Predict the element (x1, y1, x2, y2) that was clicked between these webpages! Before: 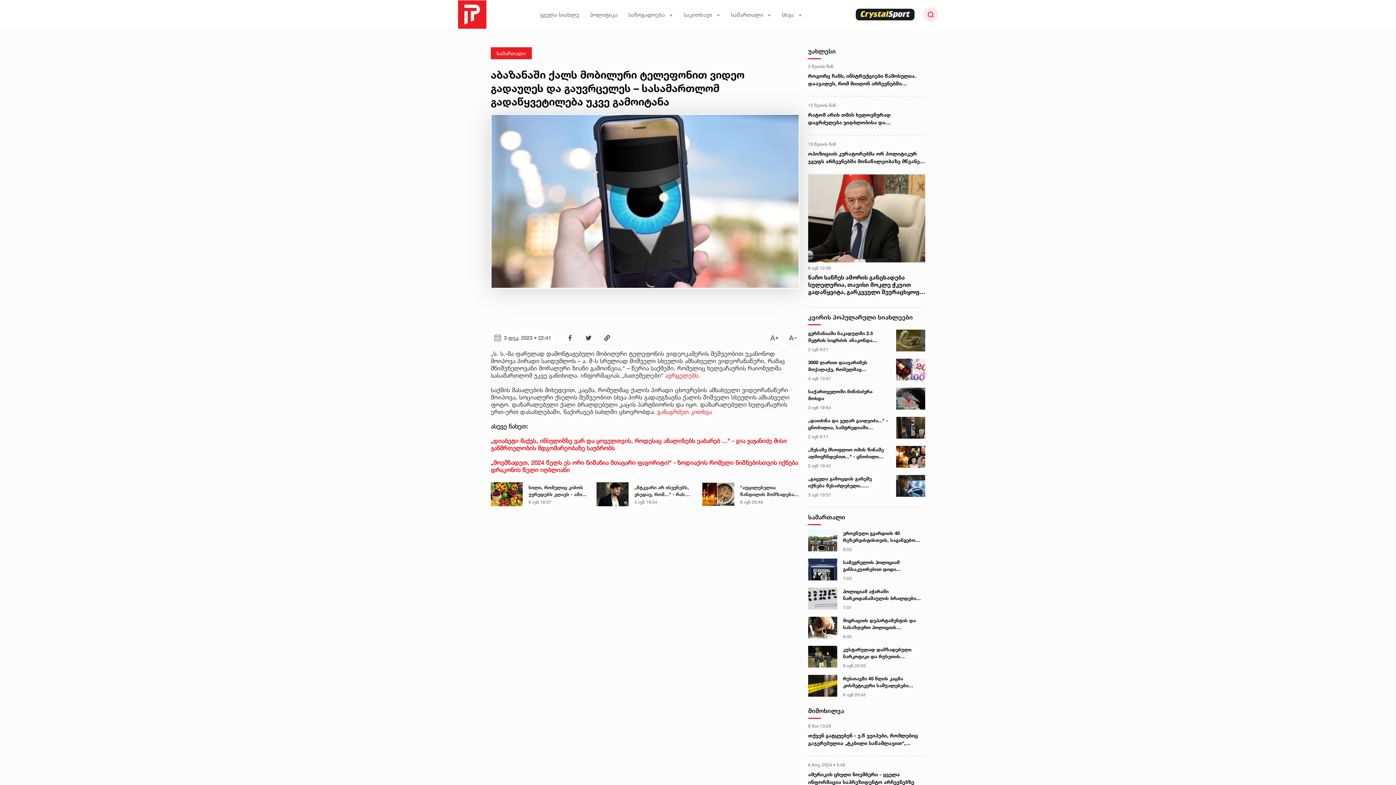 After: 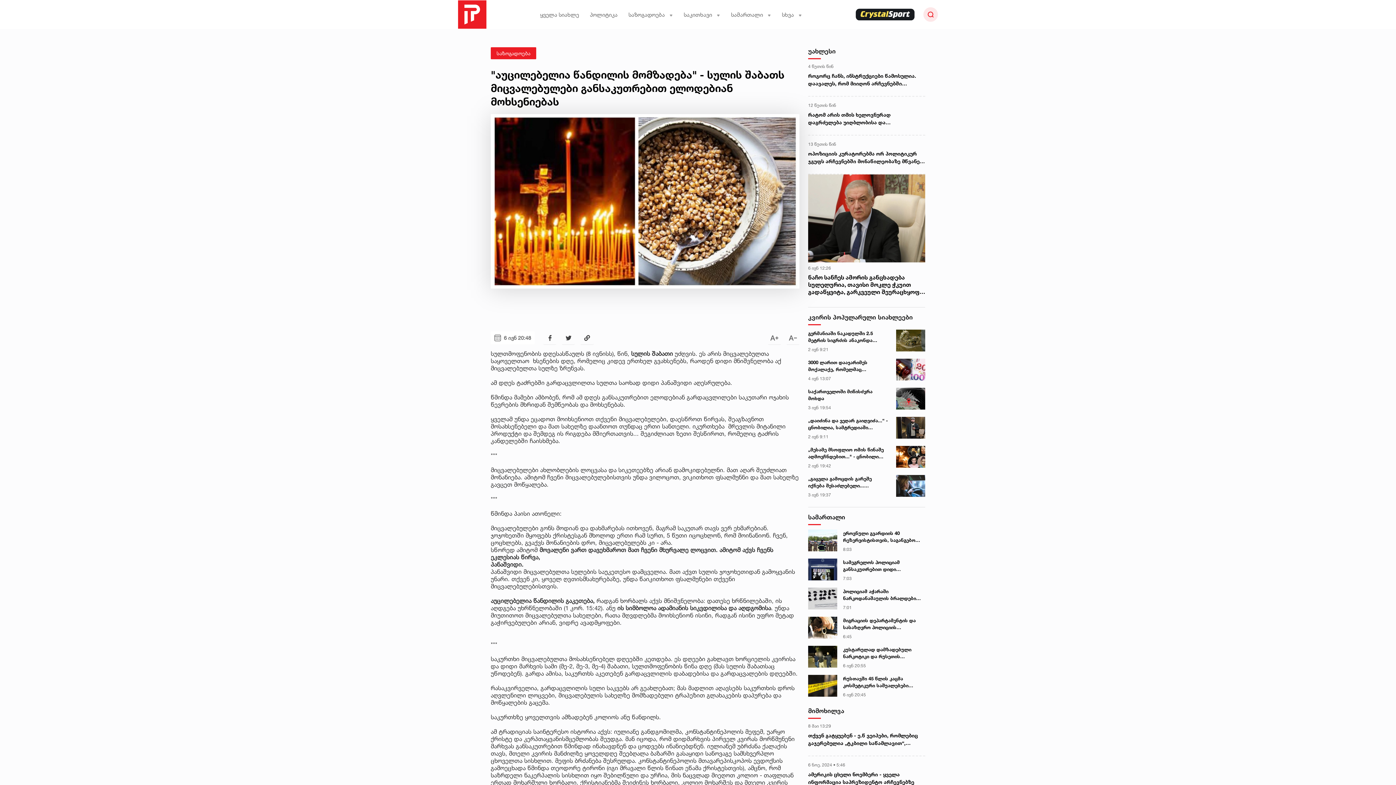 Action: bbox: (702, 482, 740, 506)